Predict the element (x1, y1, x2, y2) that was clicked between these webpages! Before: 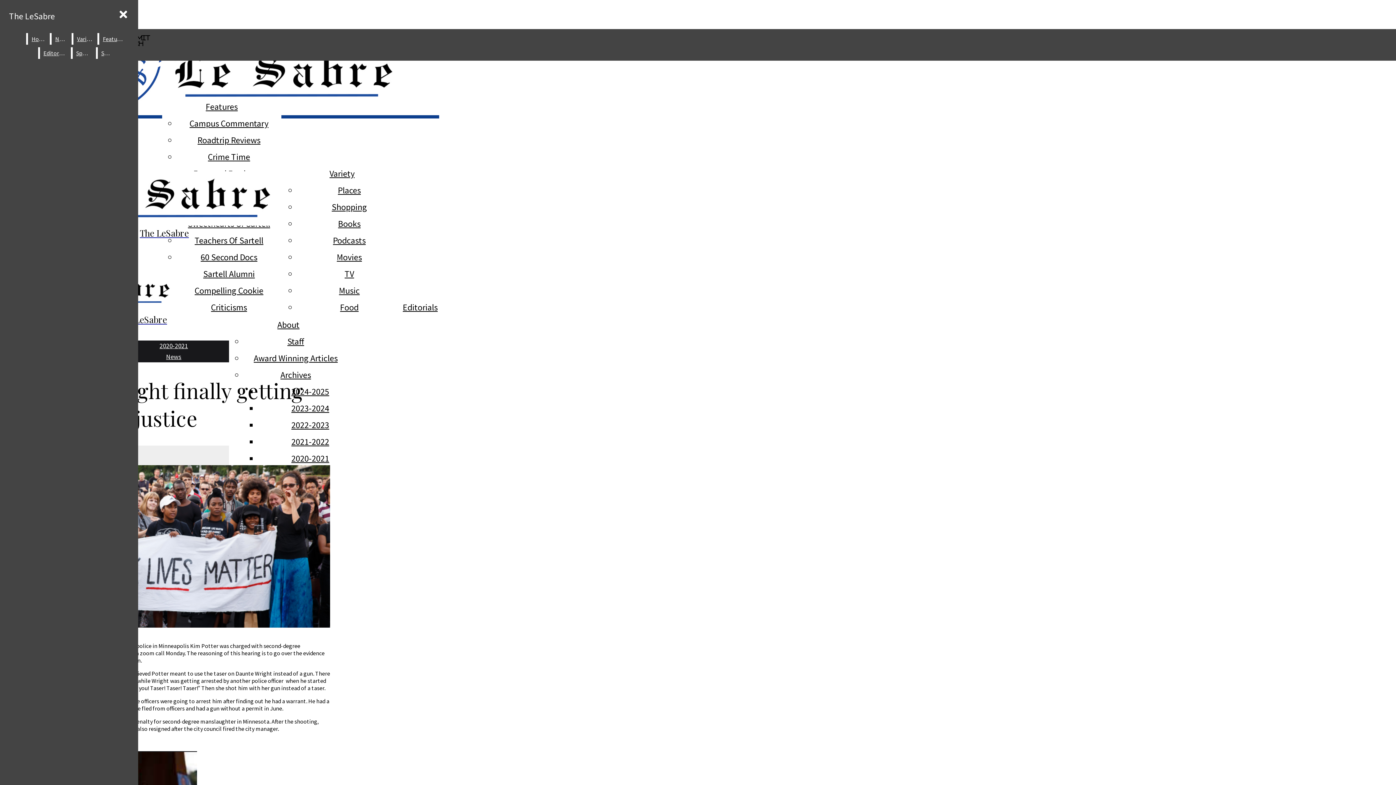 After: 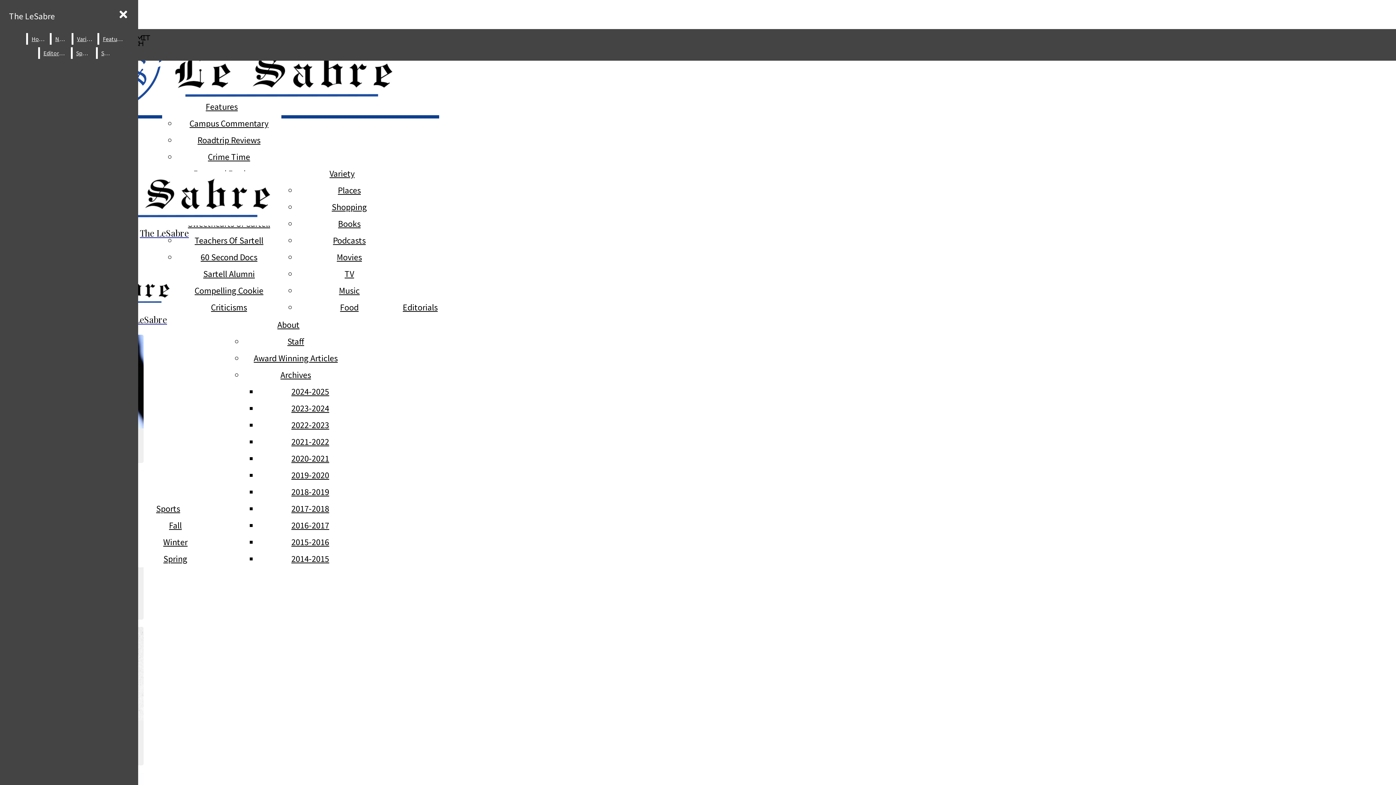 Action: bbox: (166, 352, 181, 361) label: News